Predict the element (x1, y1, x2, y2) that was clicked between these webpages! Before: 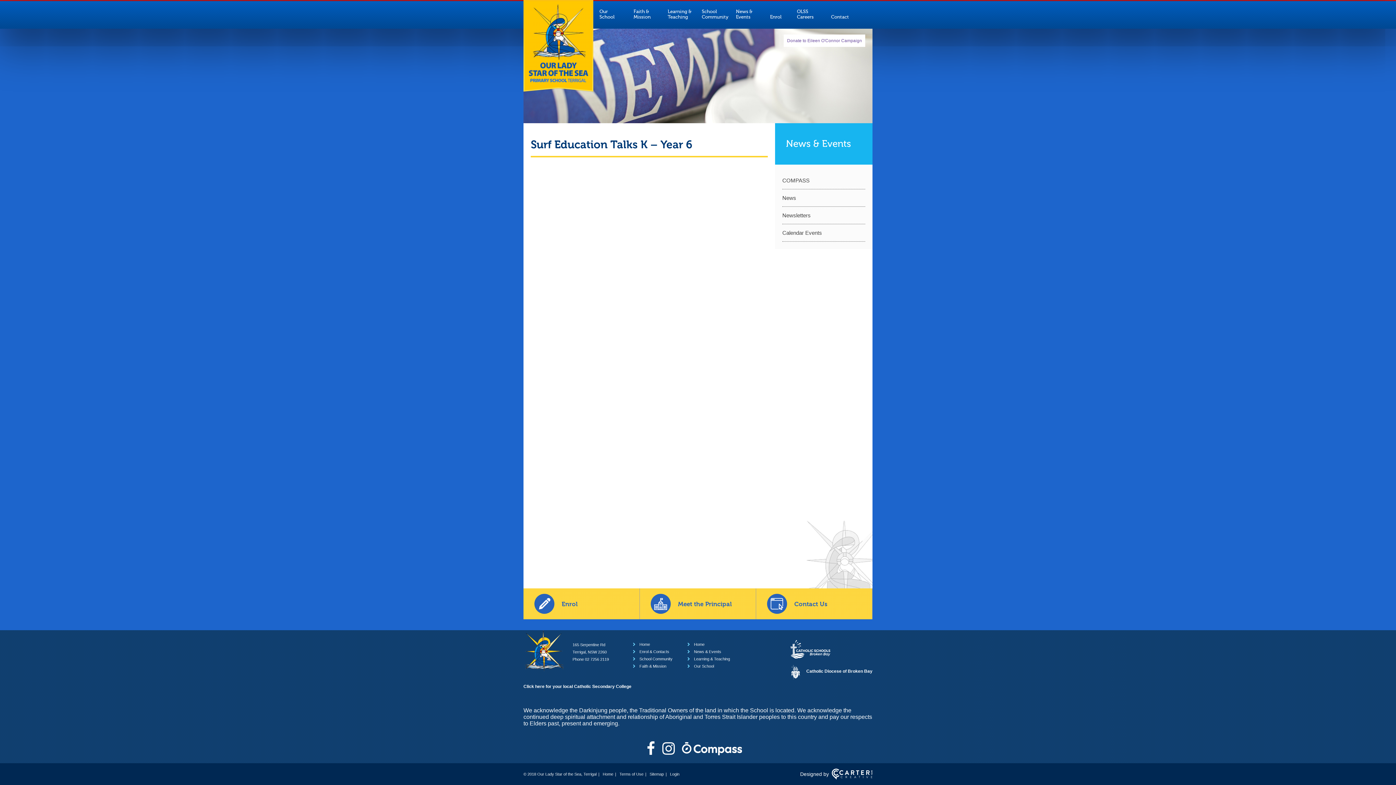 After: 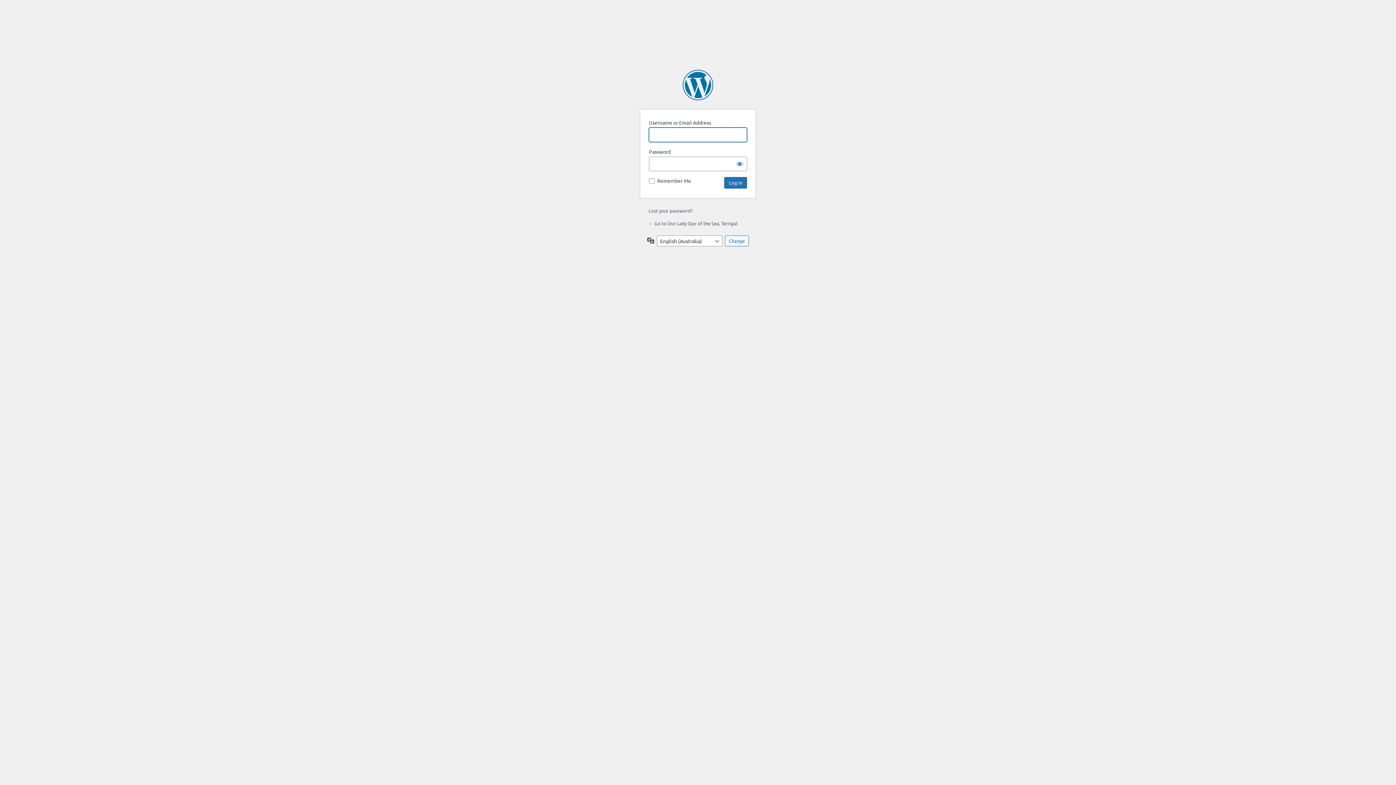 Action: bbox: (670, 772, 679, 776) label: Login